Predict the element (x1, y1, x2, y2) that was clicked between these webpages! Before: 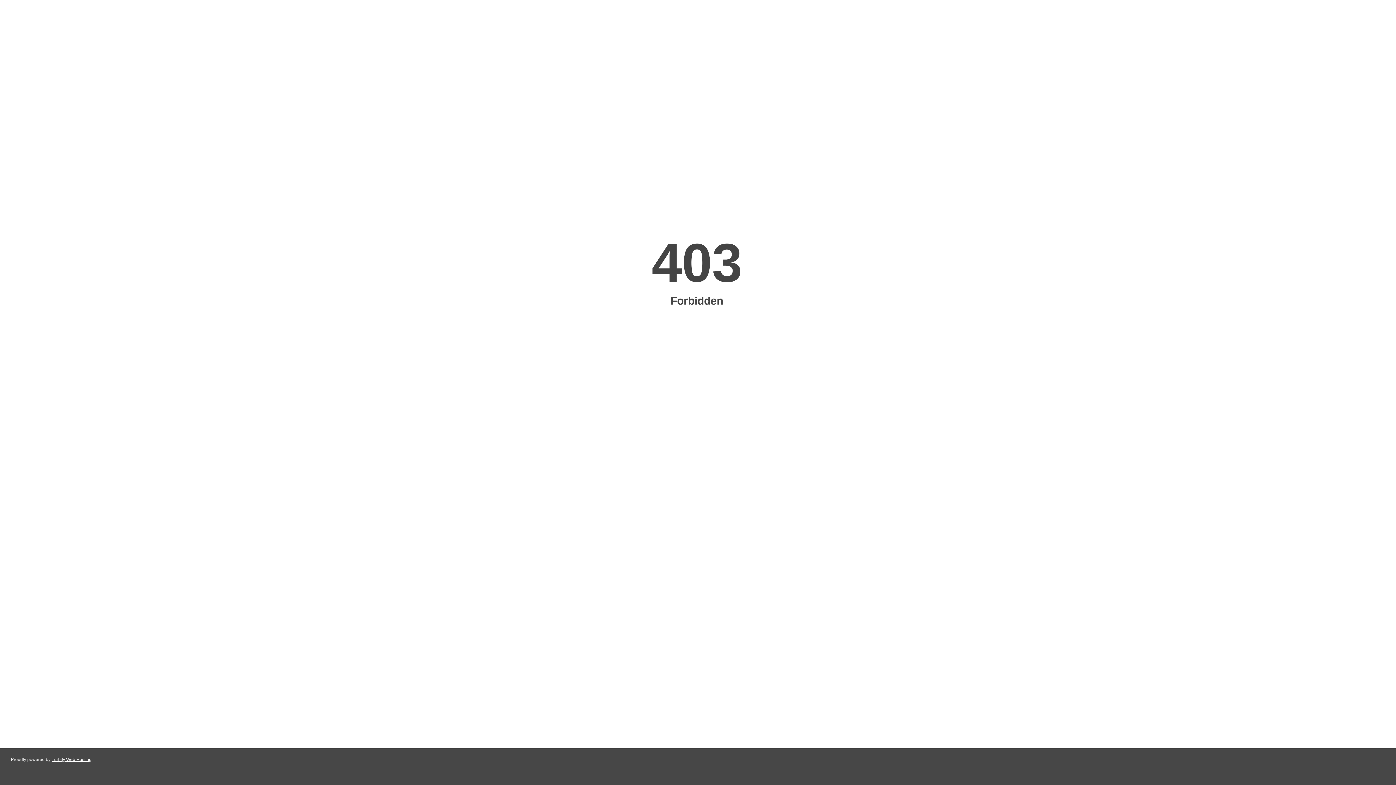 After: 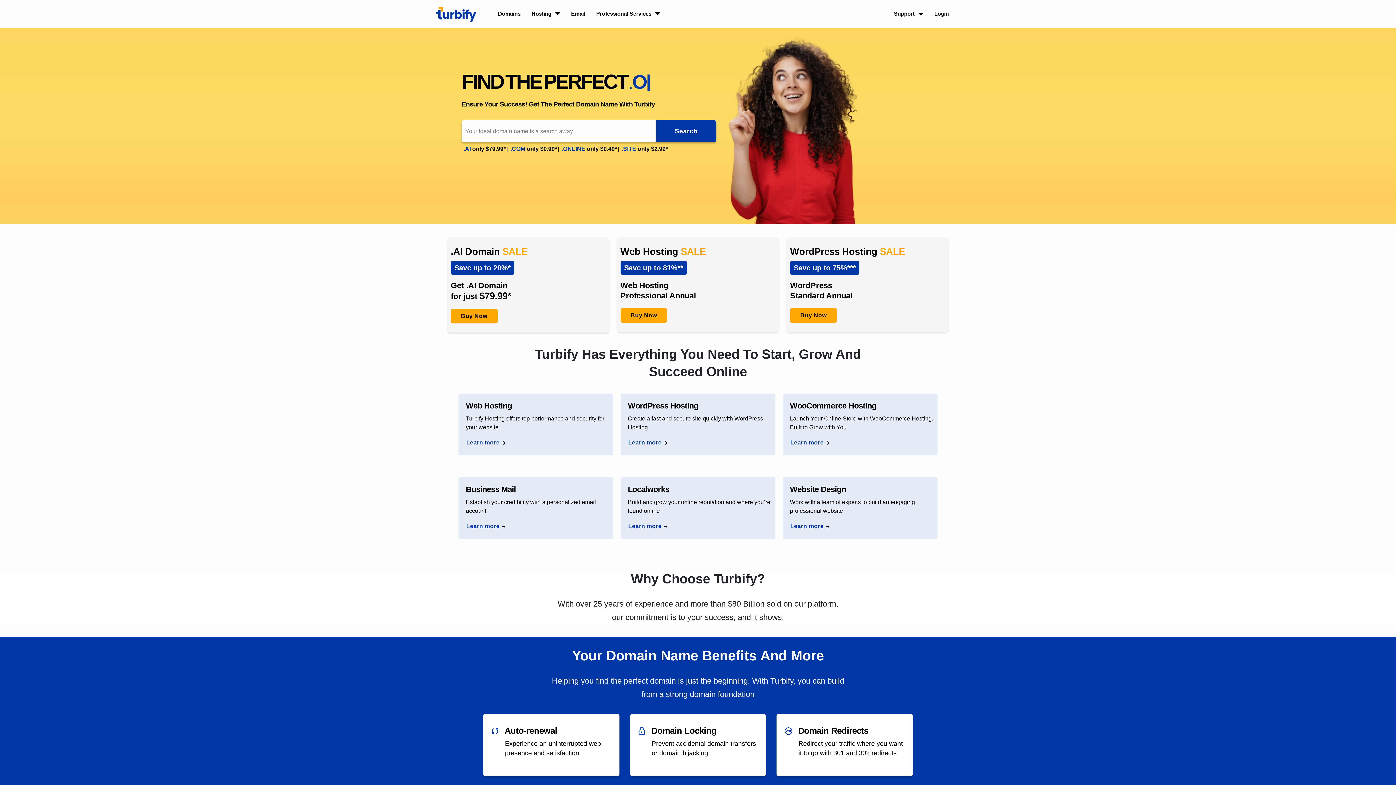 Action: bbox: (51, 757, 91, 762) label: Turbify Web Hosting